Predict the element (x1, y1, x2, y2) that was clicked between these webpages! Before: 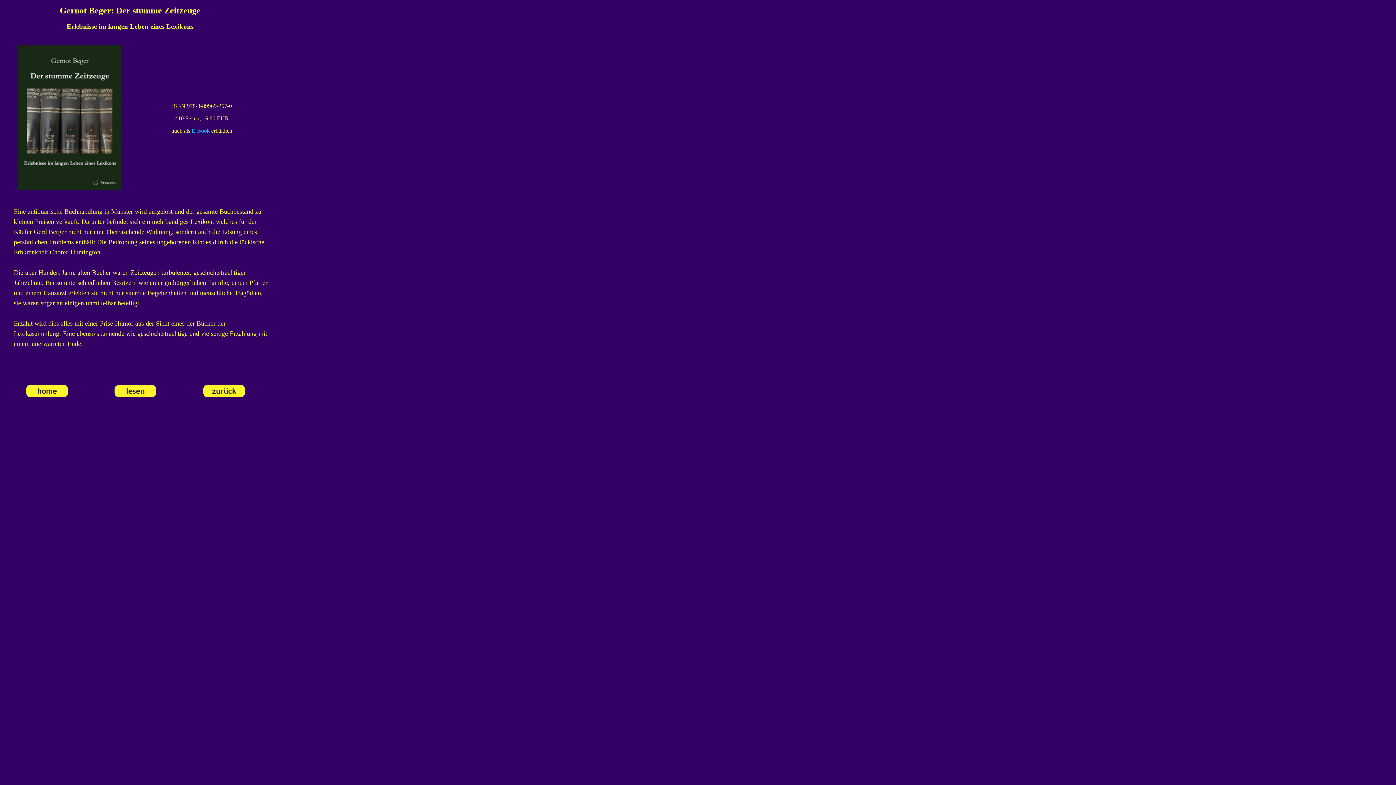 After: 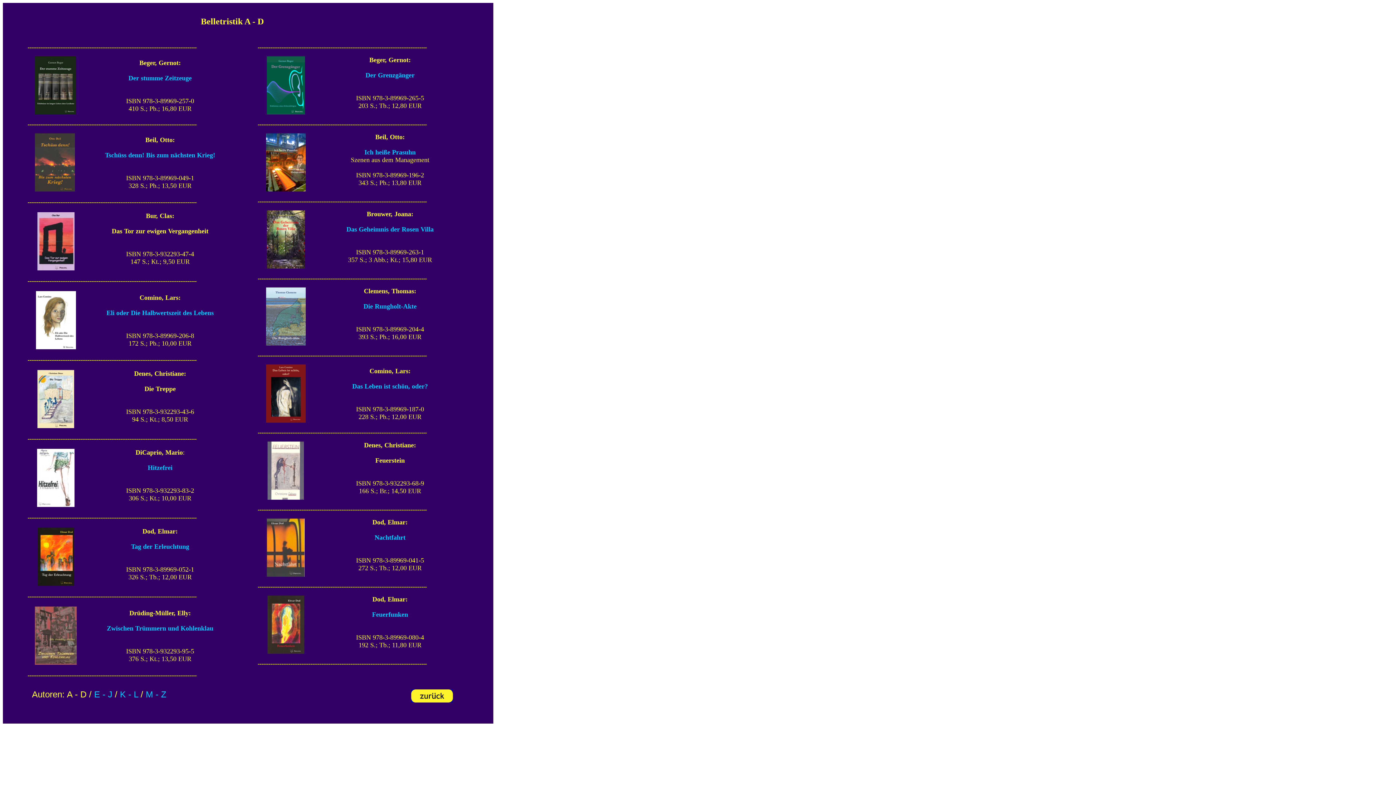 Action: bbox: (203, 392, 244, 398)